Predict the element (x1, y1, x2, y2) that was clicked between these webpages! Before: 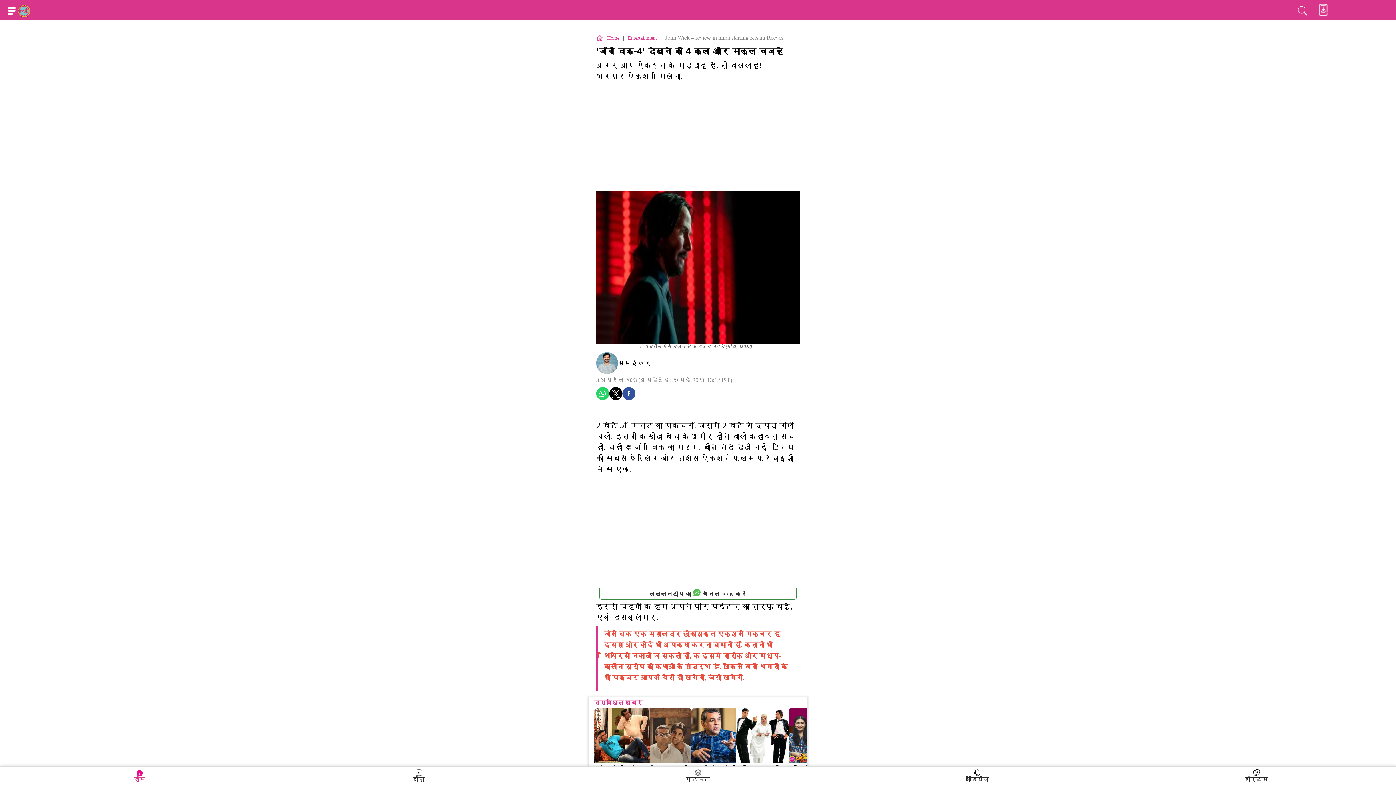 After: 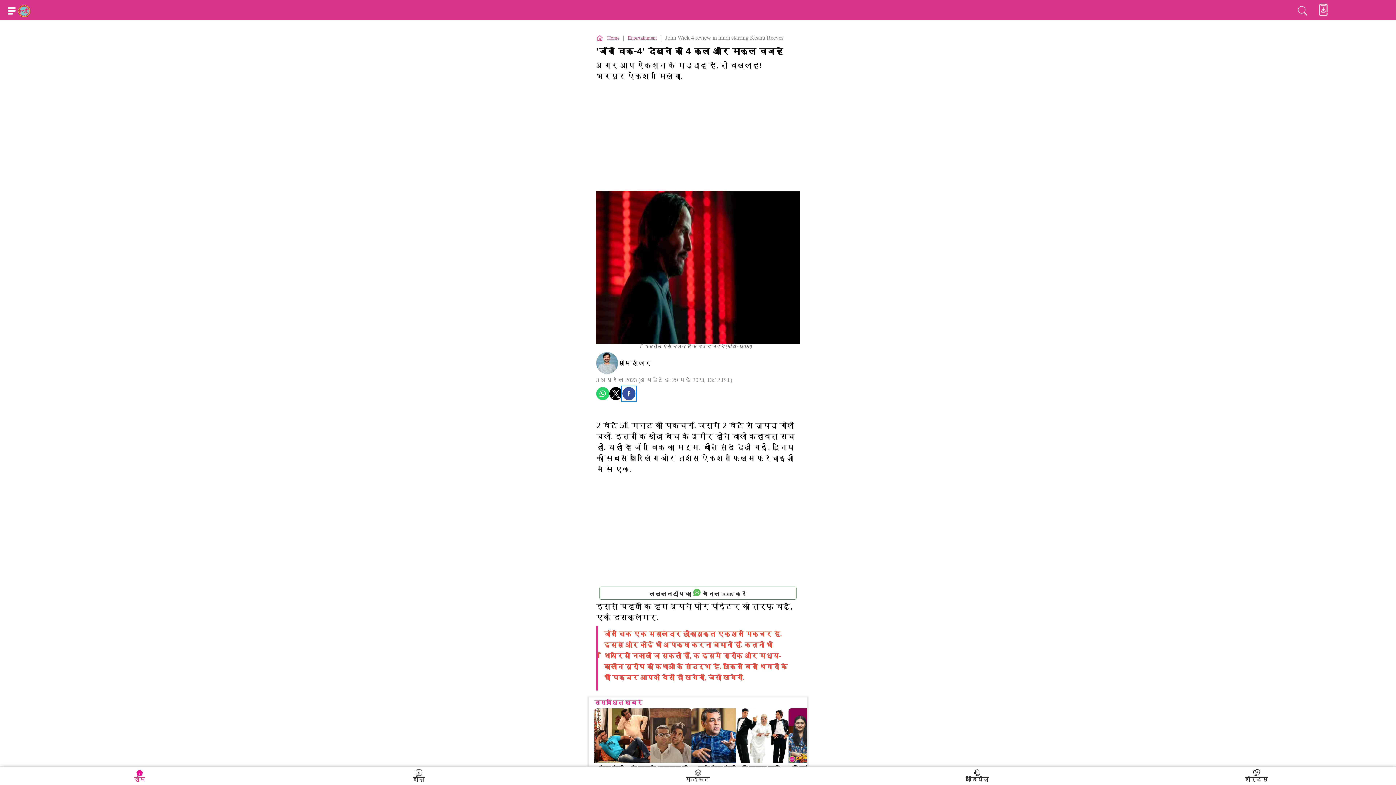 Action: bbox: (622, 387, 635, 400) label: Share on Facebook